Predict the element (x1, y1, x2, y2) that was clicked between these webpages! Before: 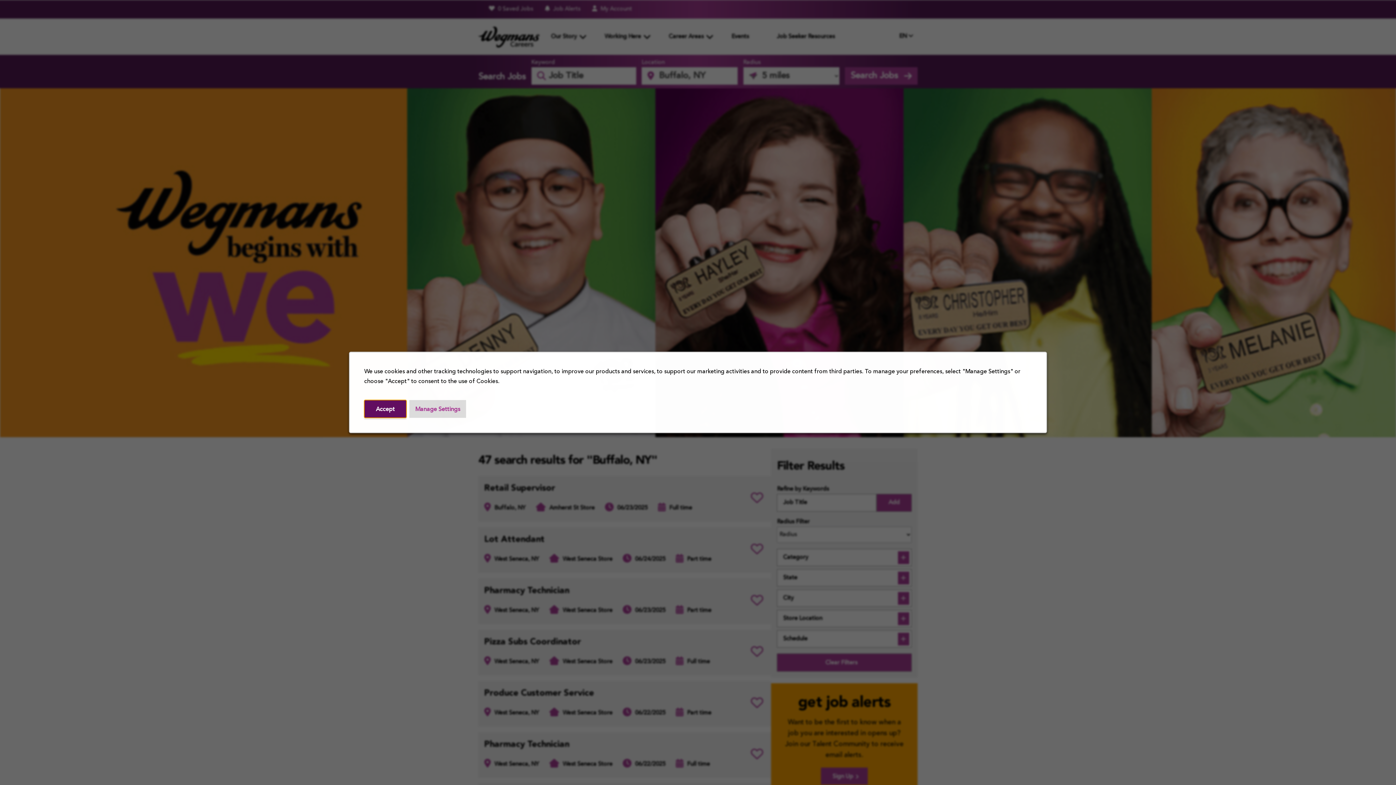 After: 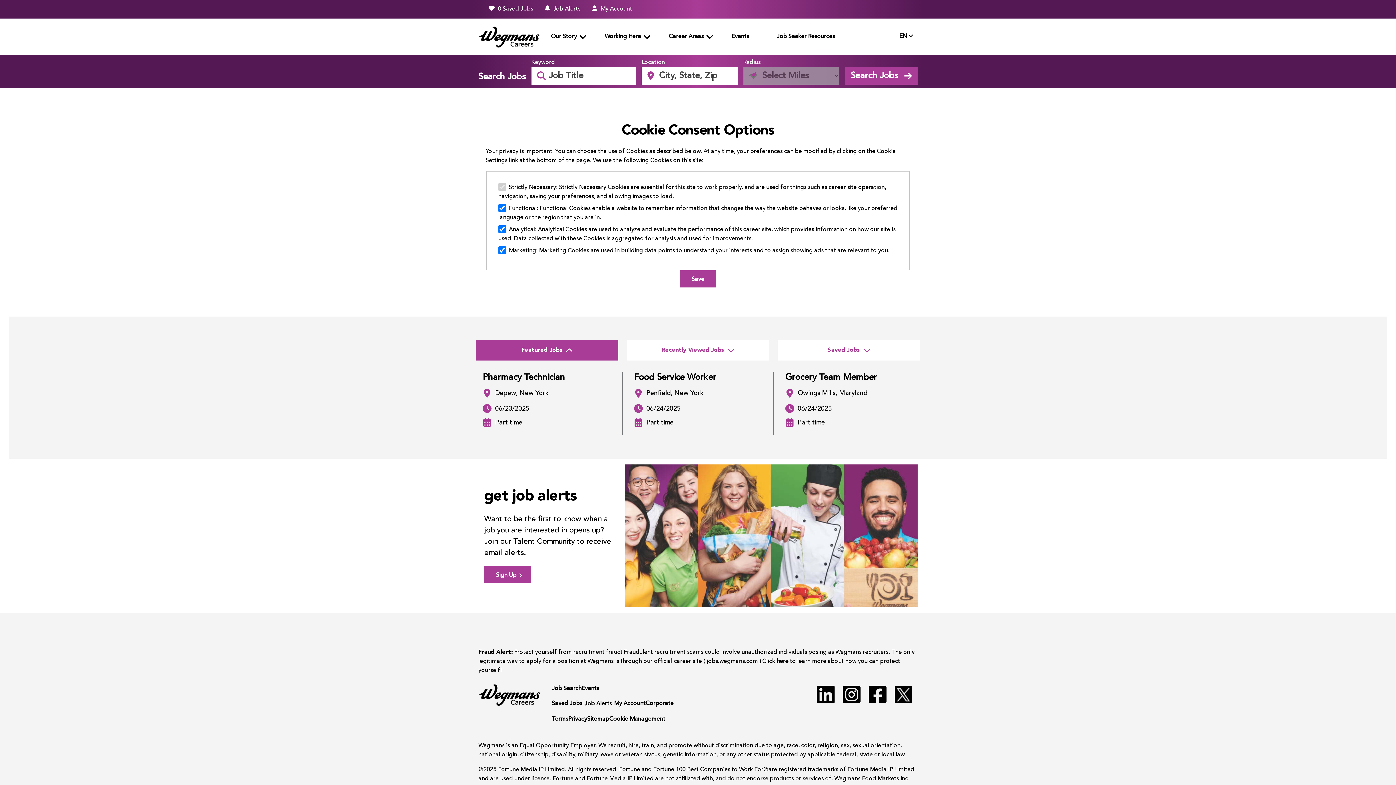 Action: label: Manage Settings bbox: (409, 400, 466, 418)